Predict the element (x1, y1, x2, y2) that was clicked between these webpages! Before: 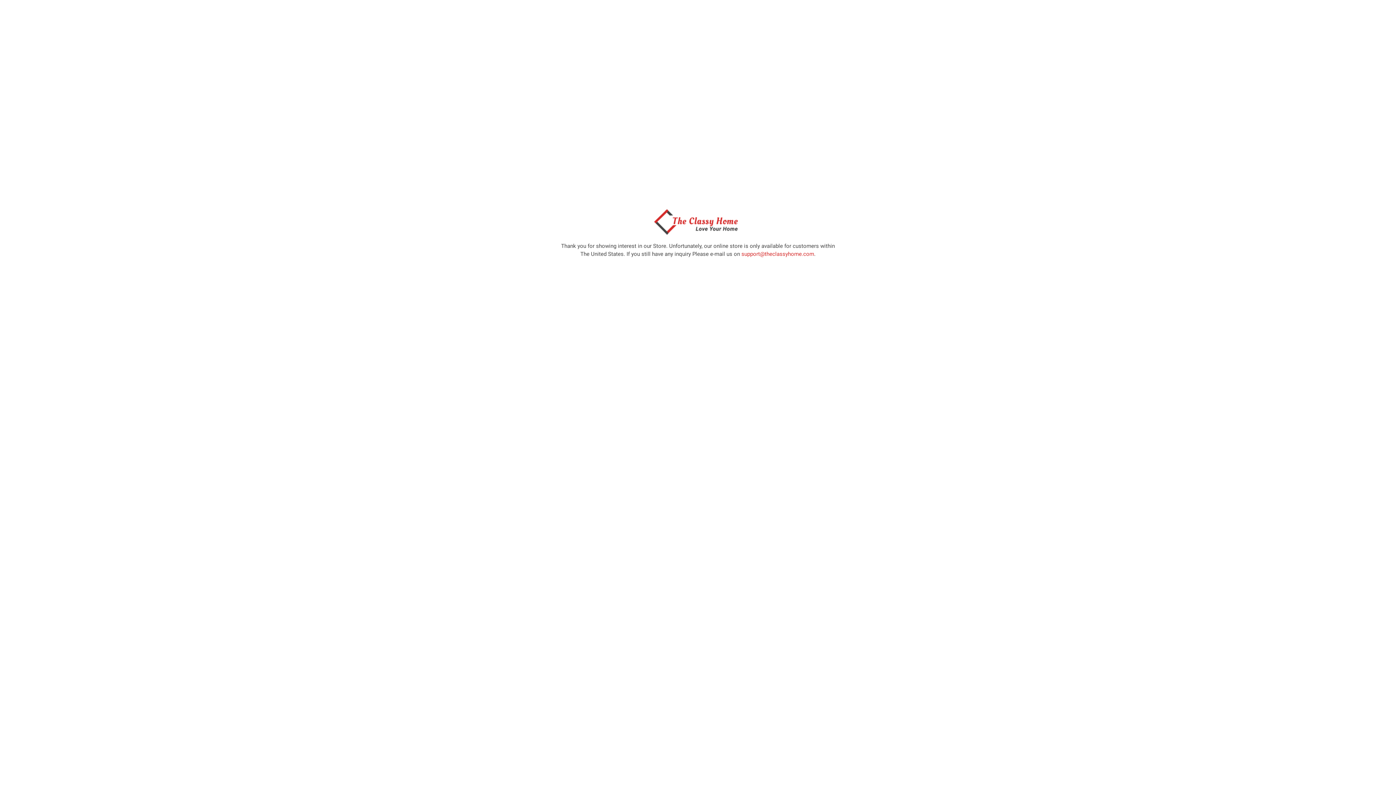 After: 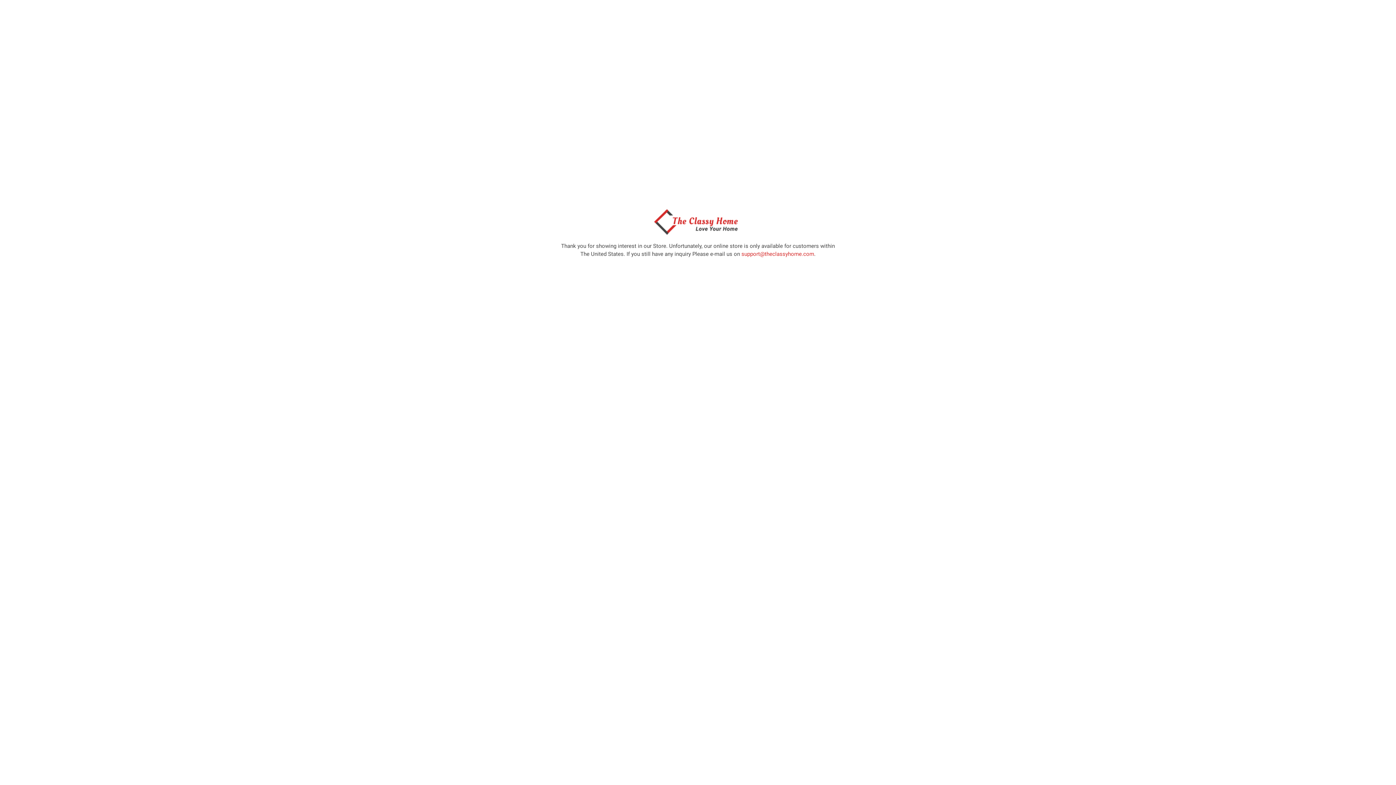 Action: bbox: (650, 229, 746, 236)